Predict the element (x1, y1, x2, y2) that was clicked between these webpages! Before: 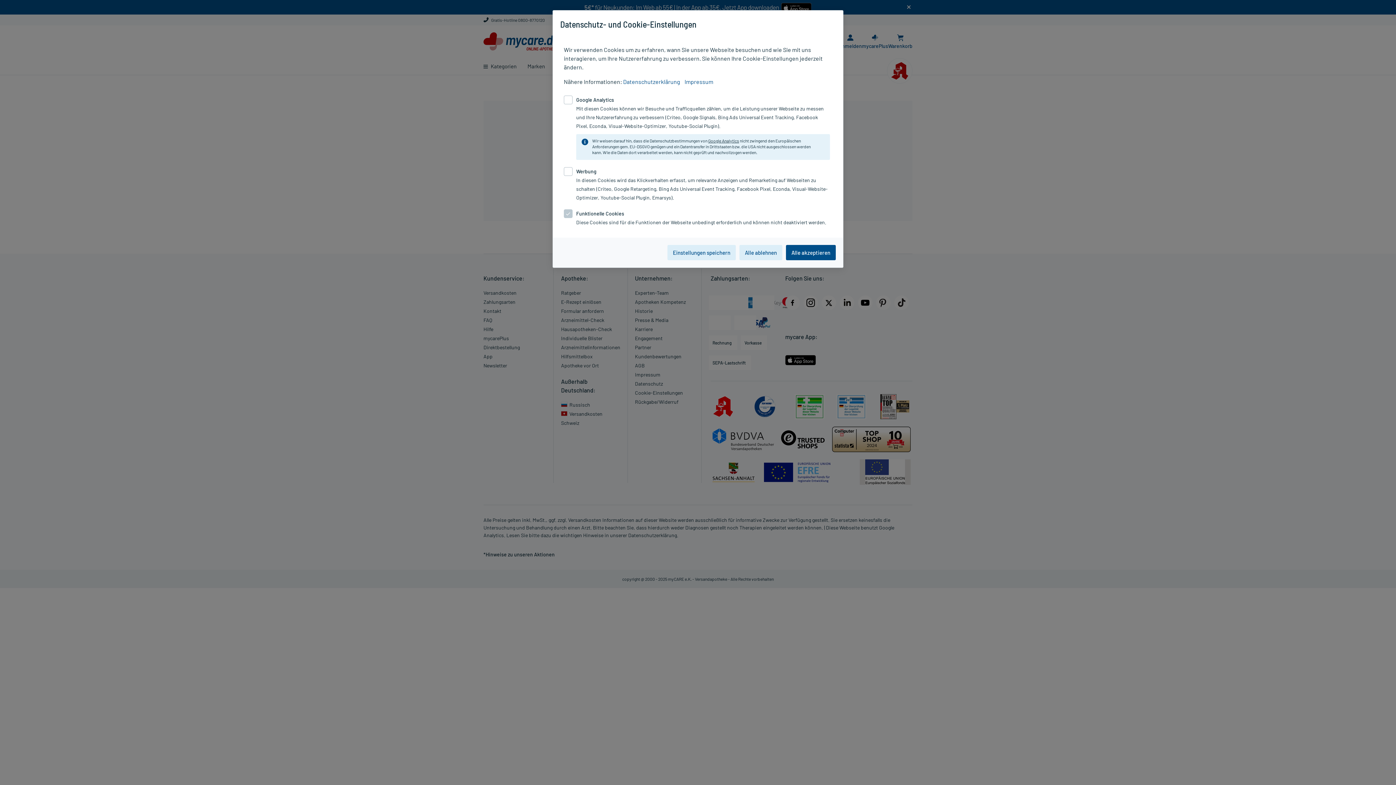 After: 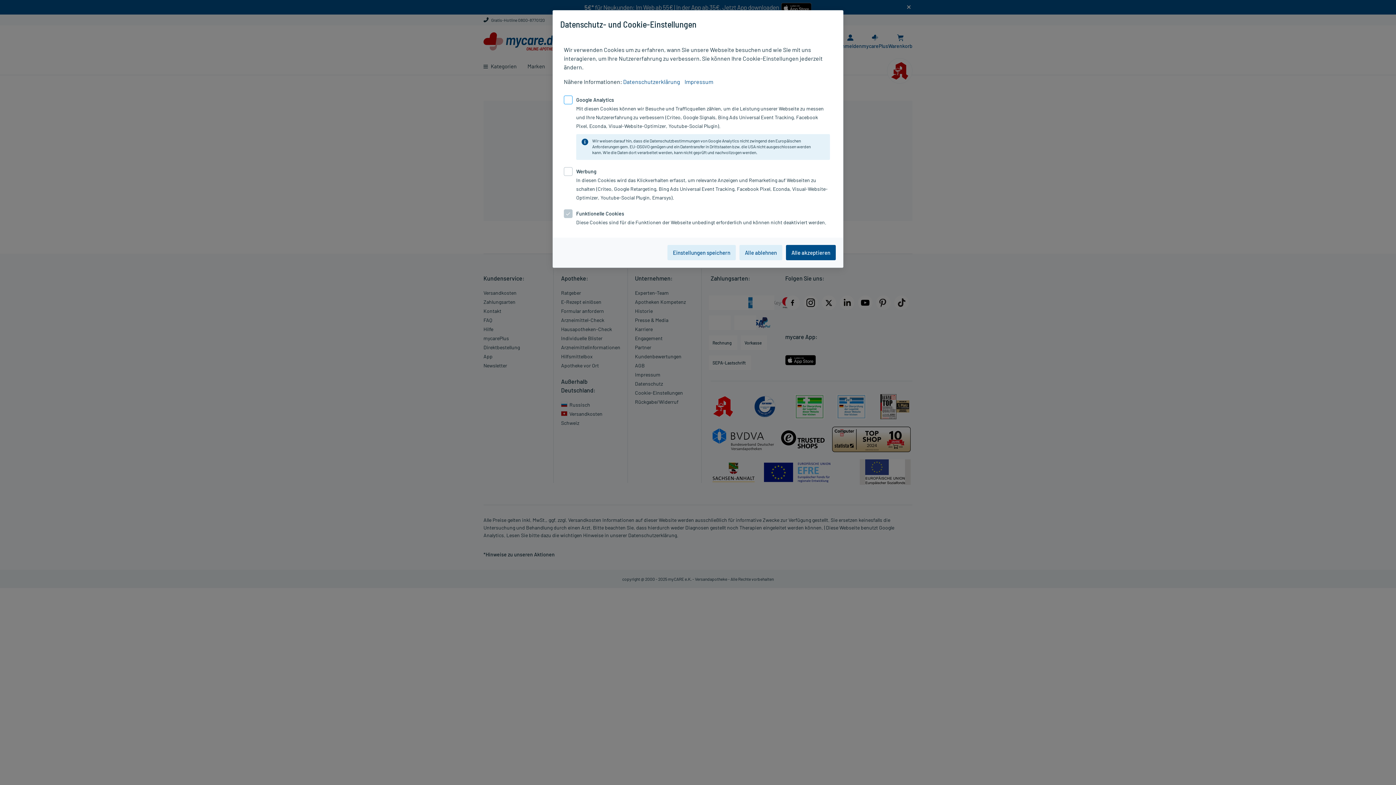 Action: bbox: (708, 138, 739, 143) label: Google Analytics